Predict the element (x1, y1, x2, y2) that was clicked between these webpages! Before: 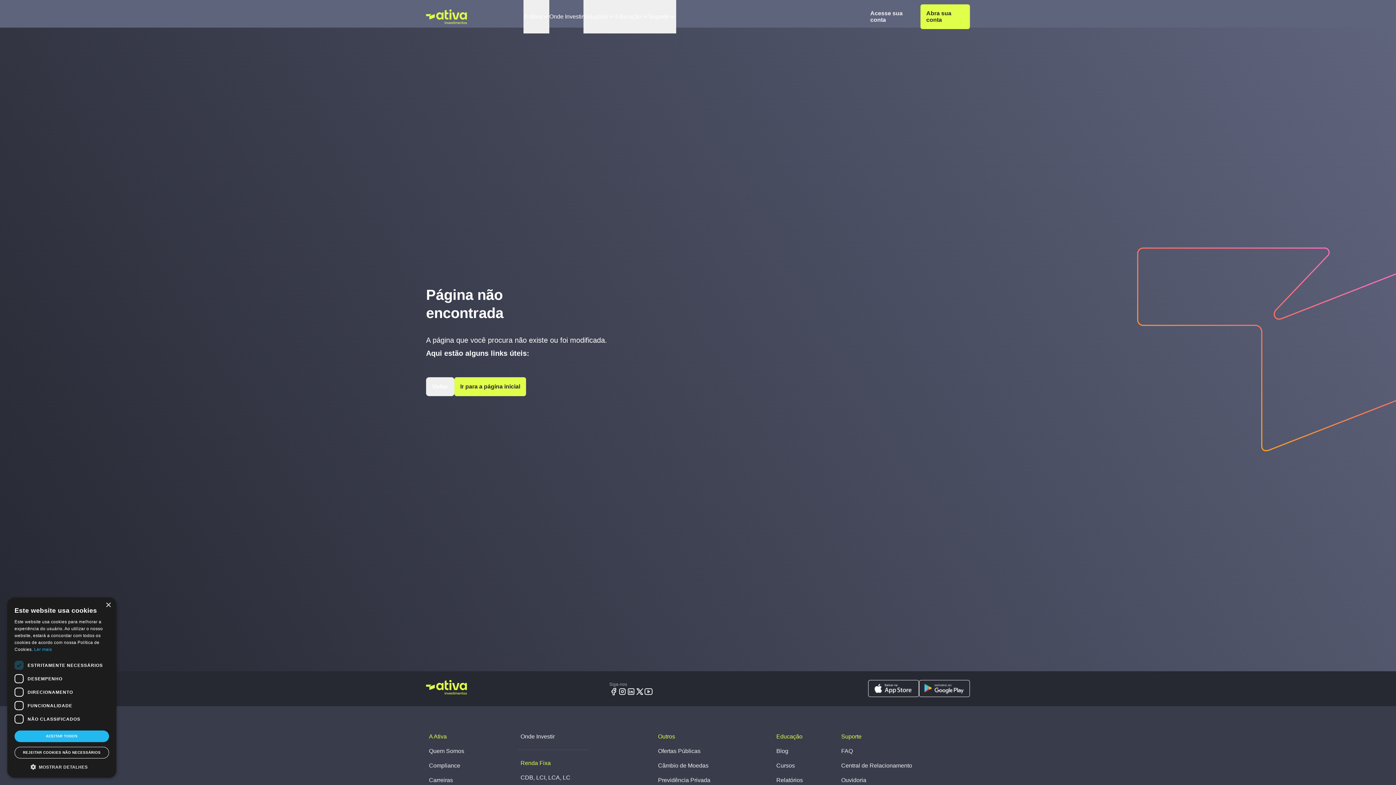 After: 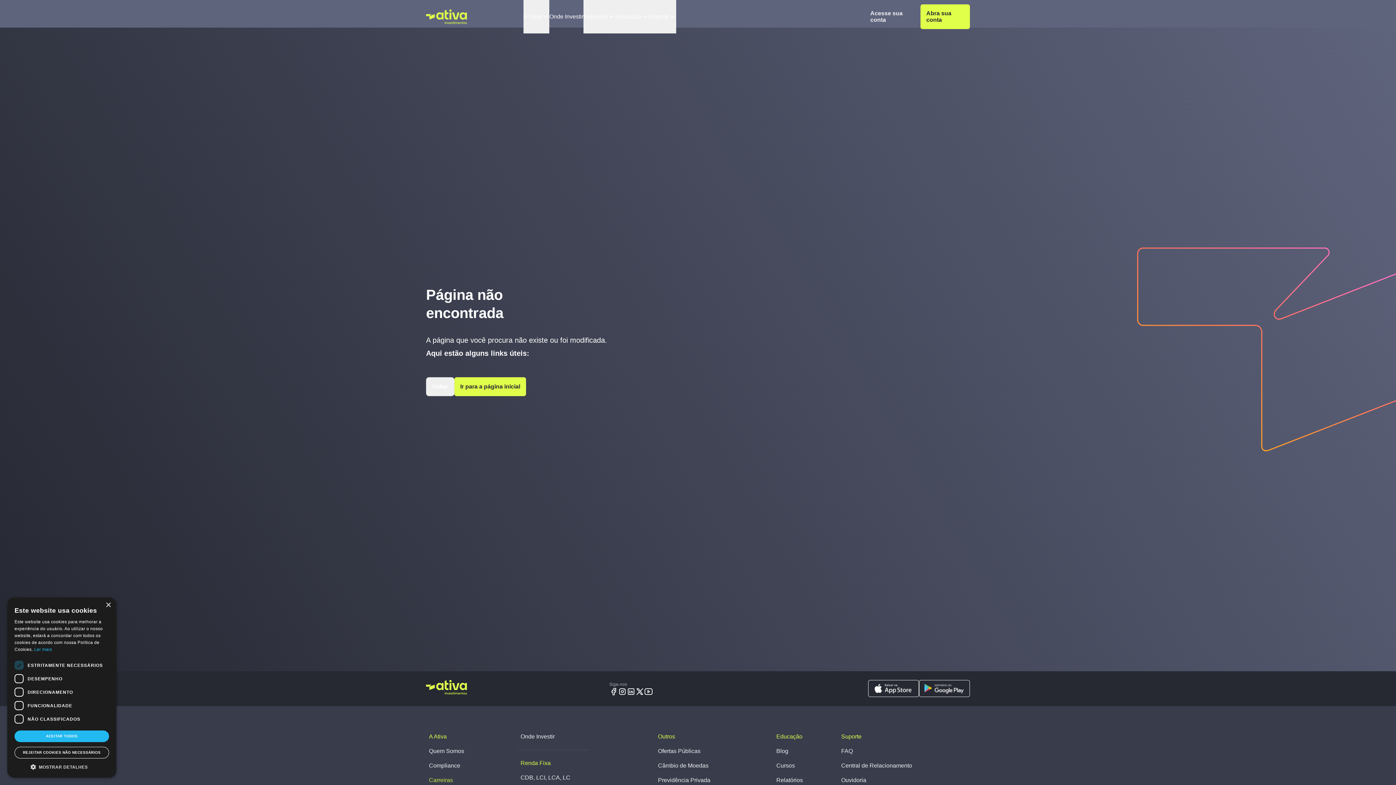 Action: label: Carreiras bbox: (429, 777, 453, 783)